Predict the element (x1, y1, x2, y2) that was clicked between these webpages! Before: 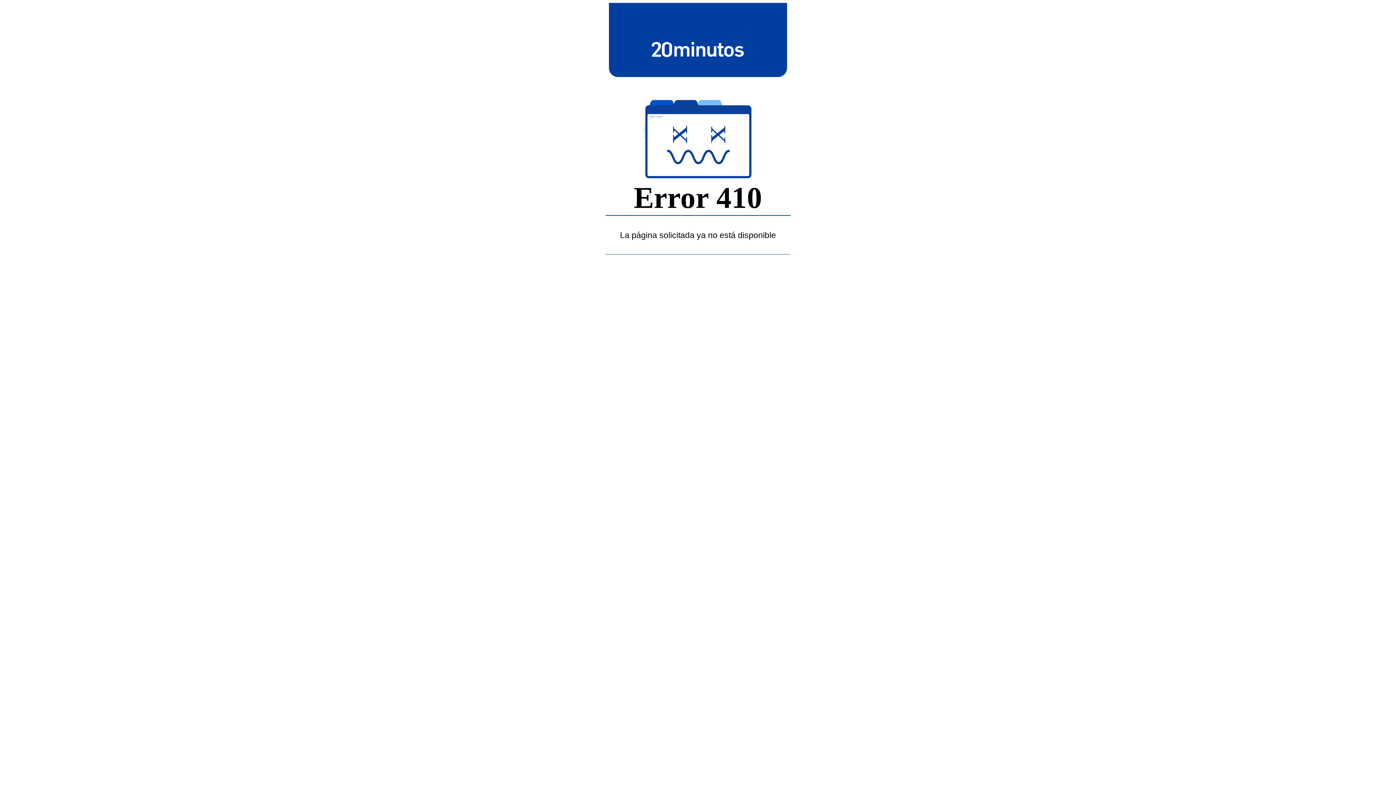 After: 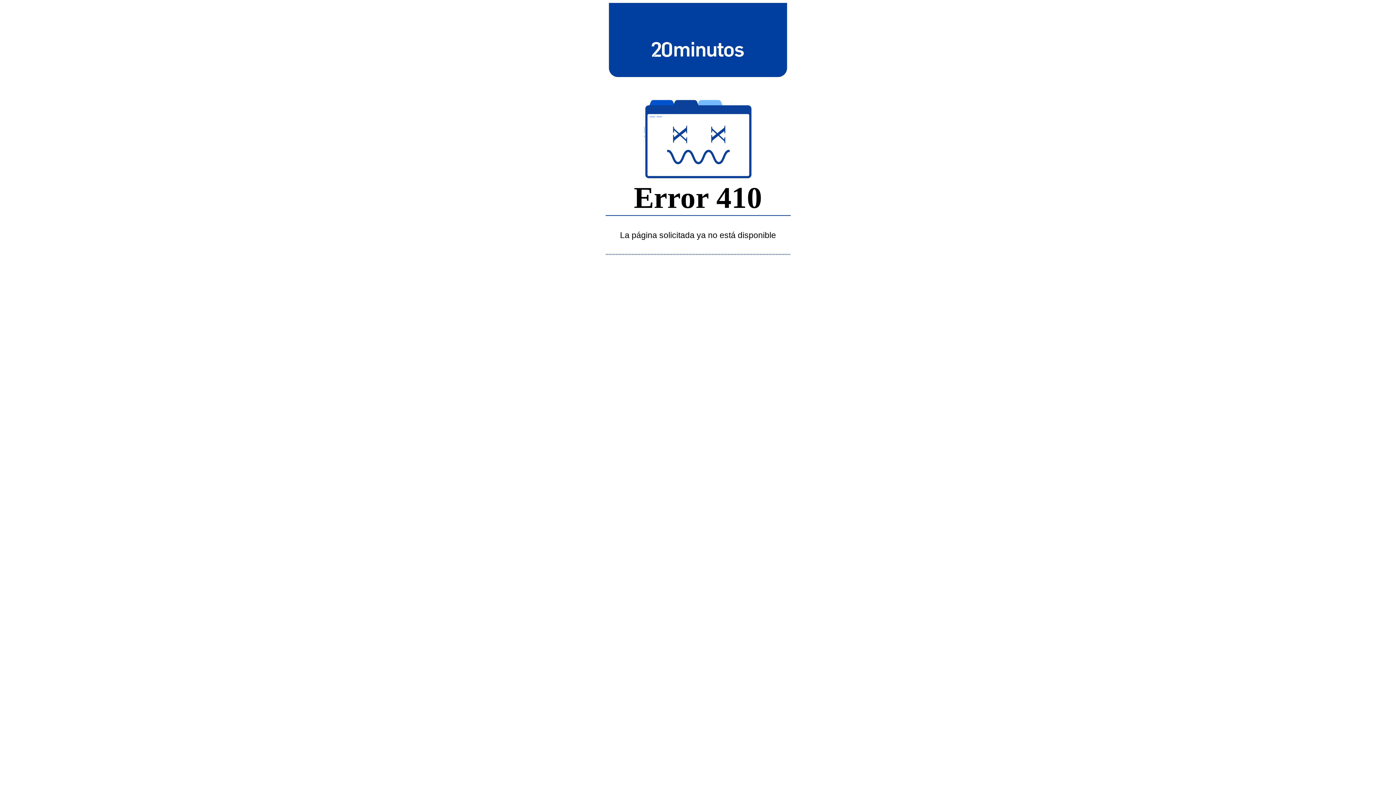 Action: bbox: (643, 39, 752, 58)